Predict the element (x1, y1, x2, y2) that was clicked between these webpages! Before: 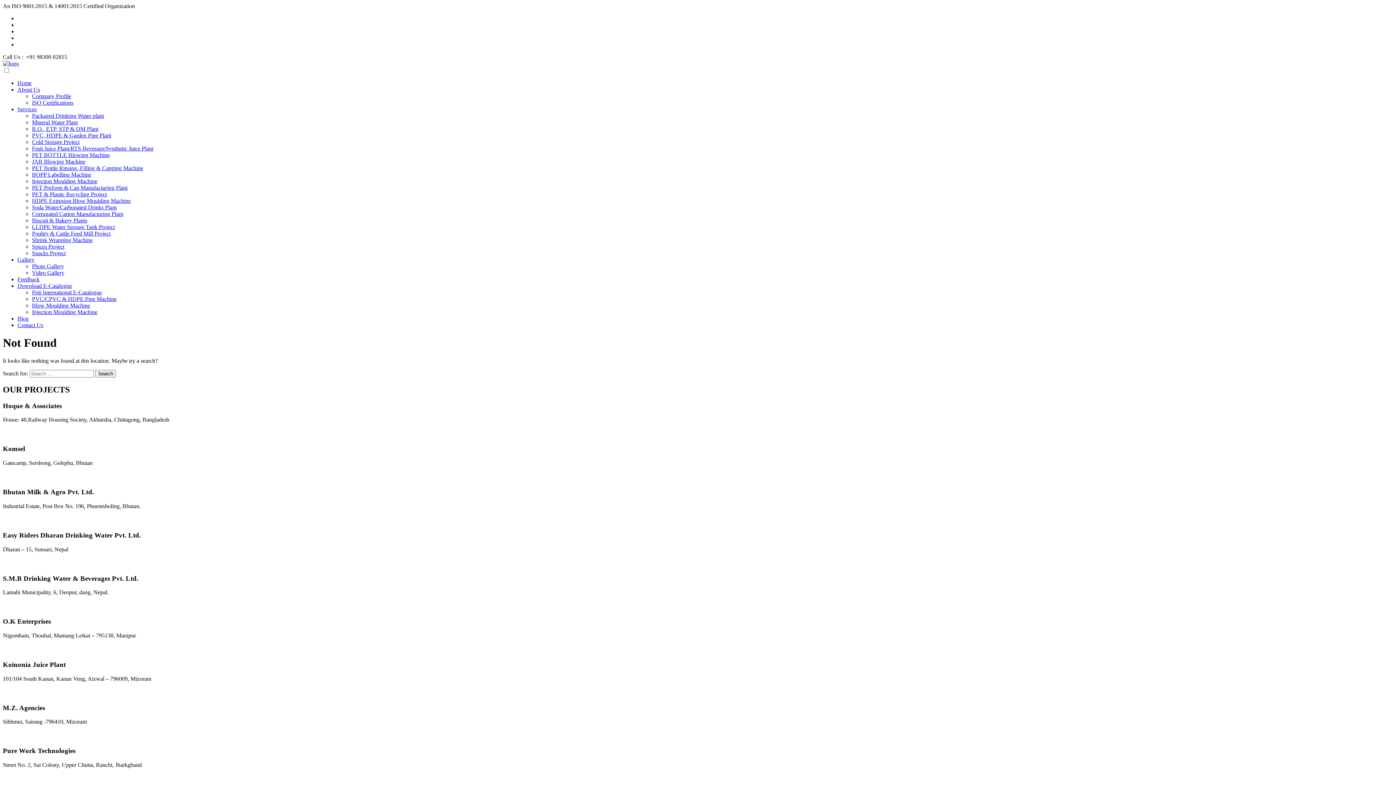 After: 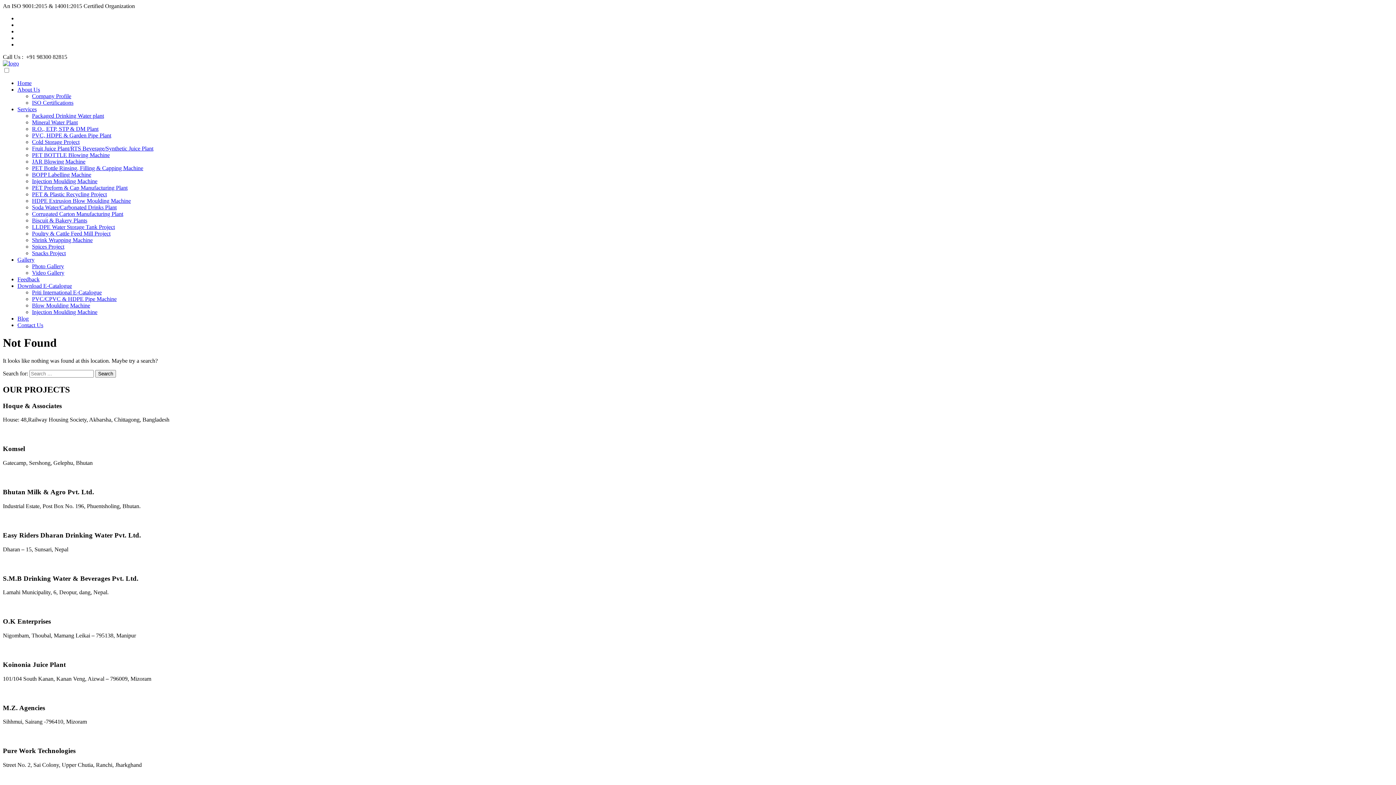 Action: bbox: (17, 106, 36, 112) label: Services